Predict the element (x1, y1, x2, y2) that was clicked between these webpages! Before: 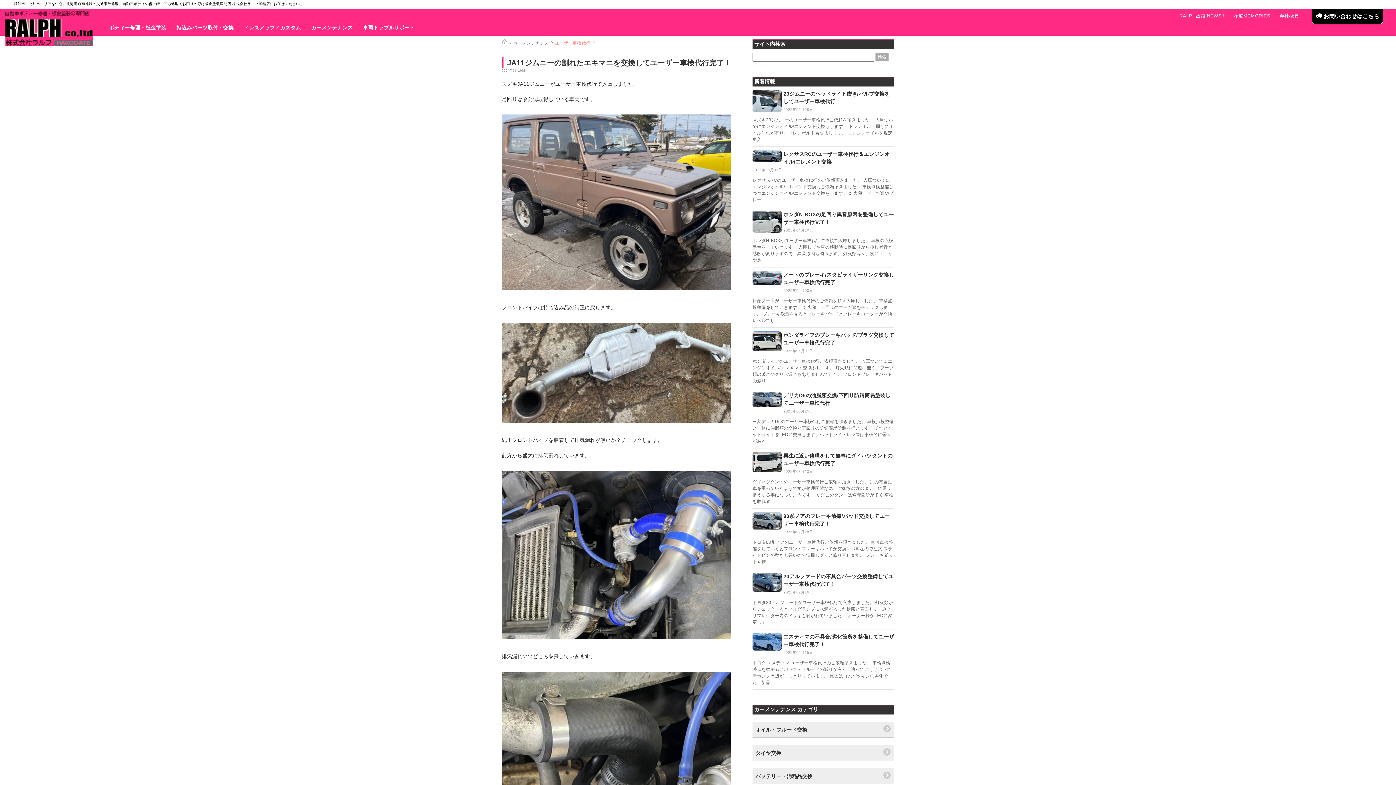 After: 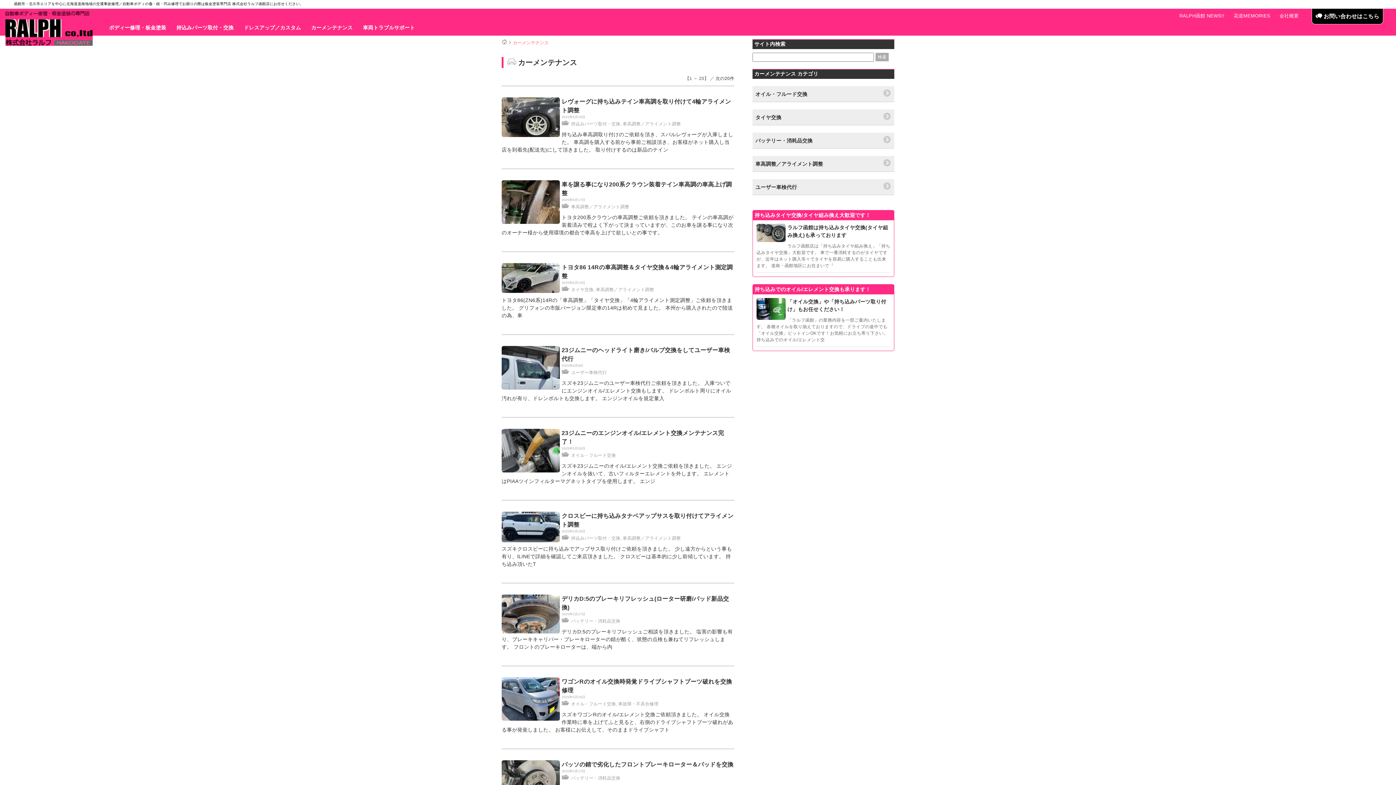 Action: label: カーメンテナンス bbox: (311, 24, 352, 31)